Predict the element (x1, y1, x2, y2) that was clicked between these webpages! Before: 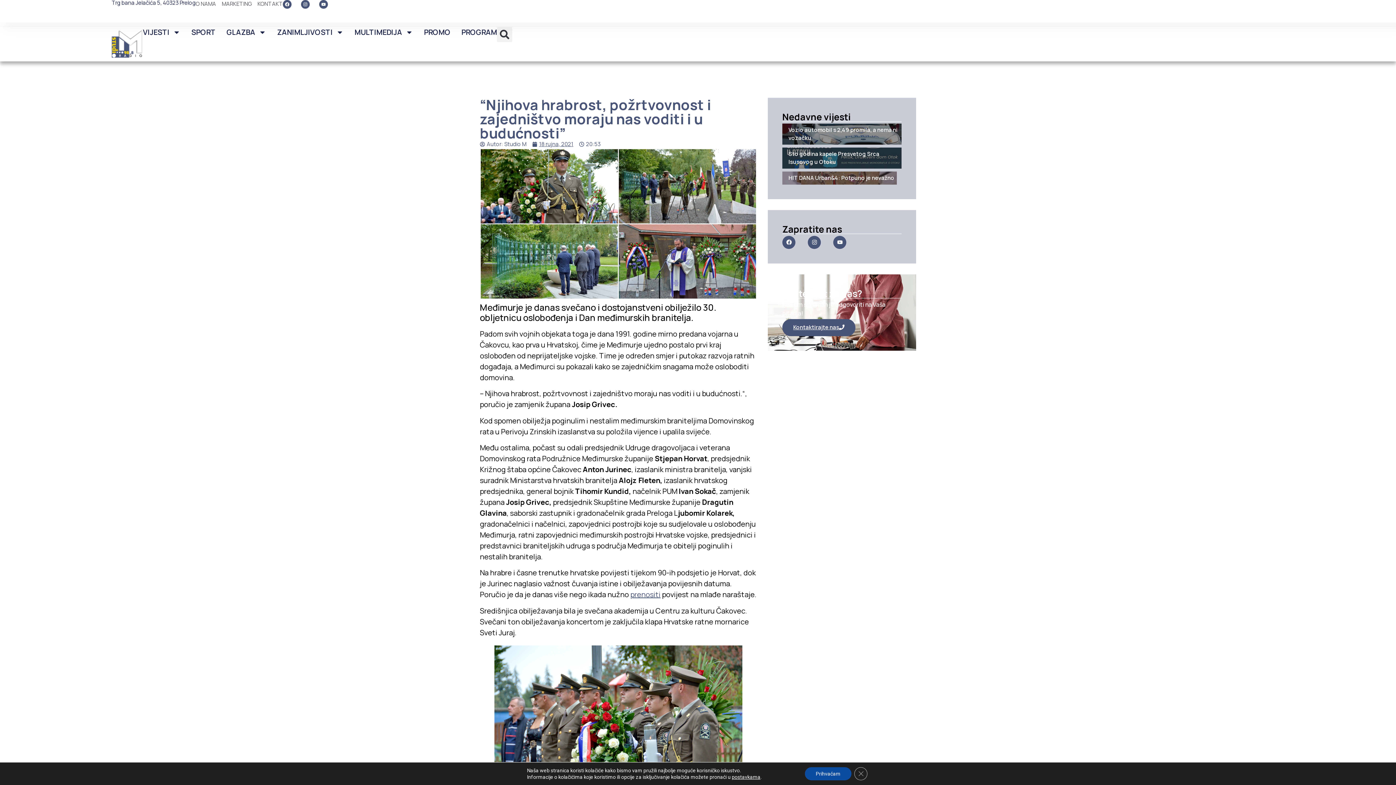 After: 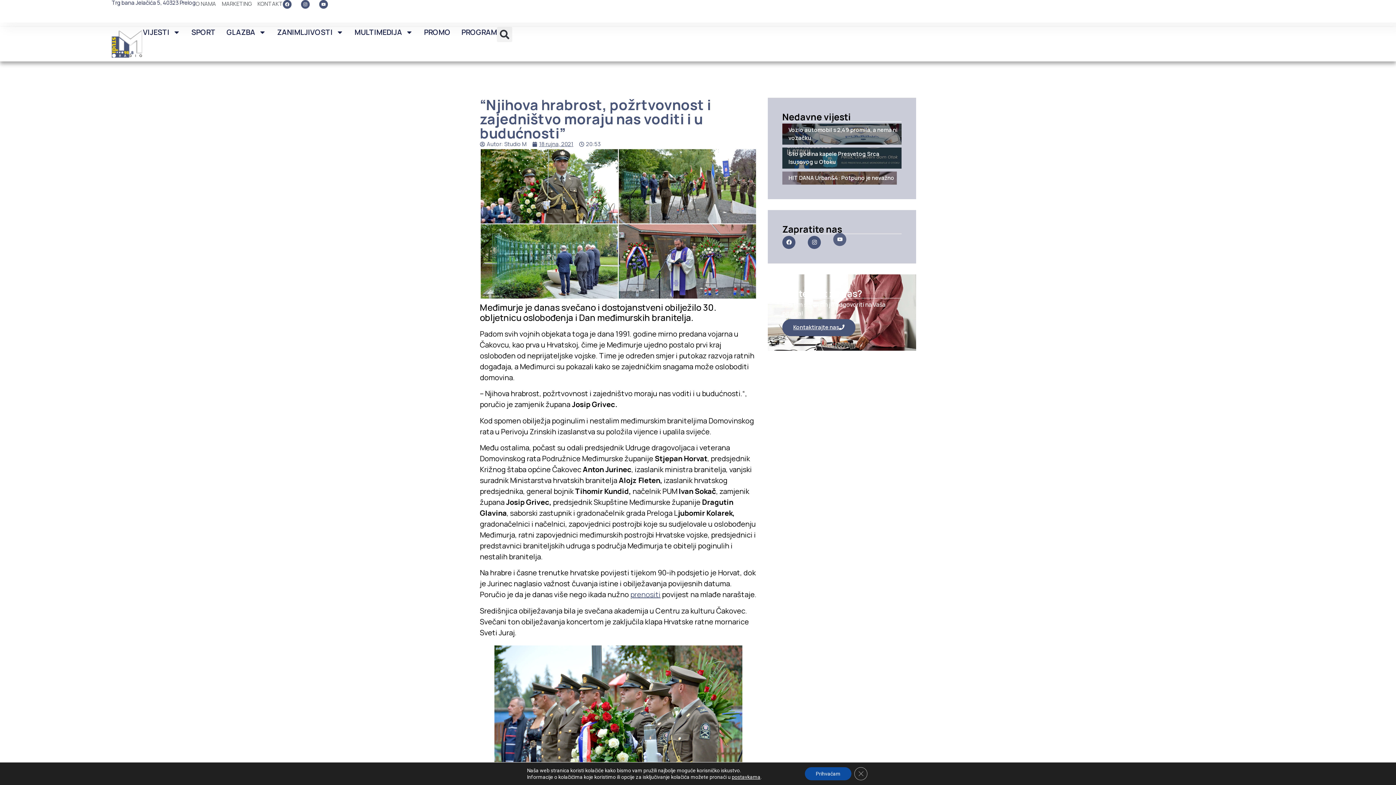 Action: bbox: (833, 235, 846, 248) label: Youtube